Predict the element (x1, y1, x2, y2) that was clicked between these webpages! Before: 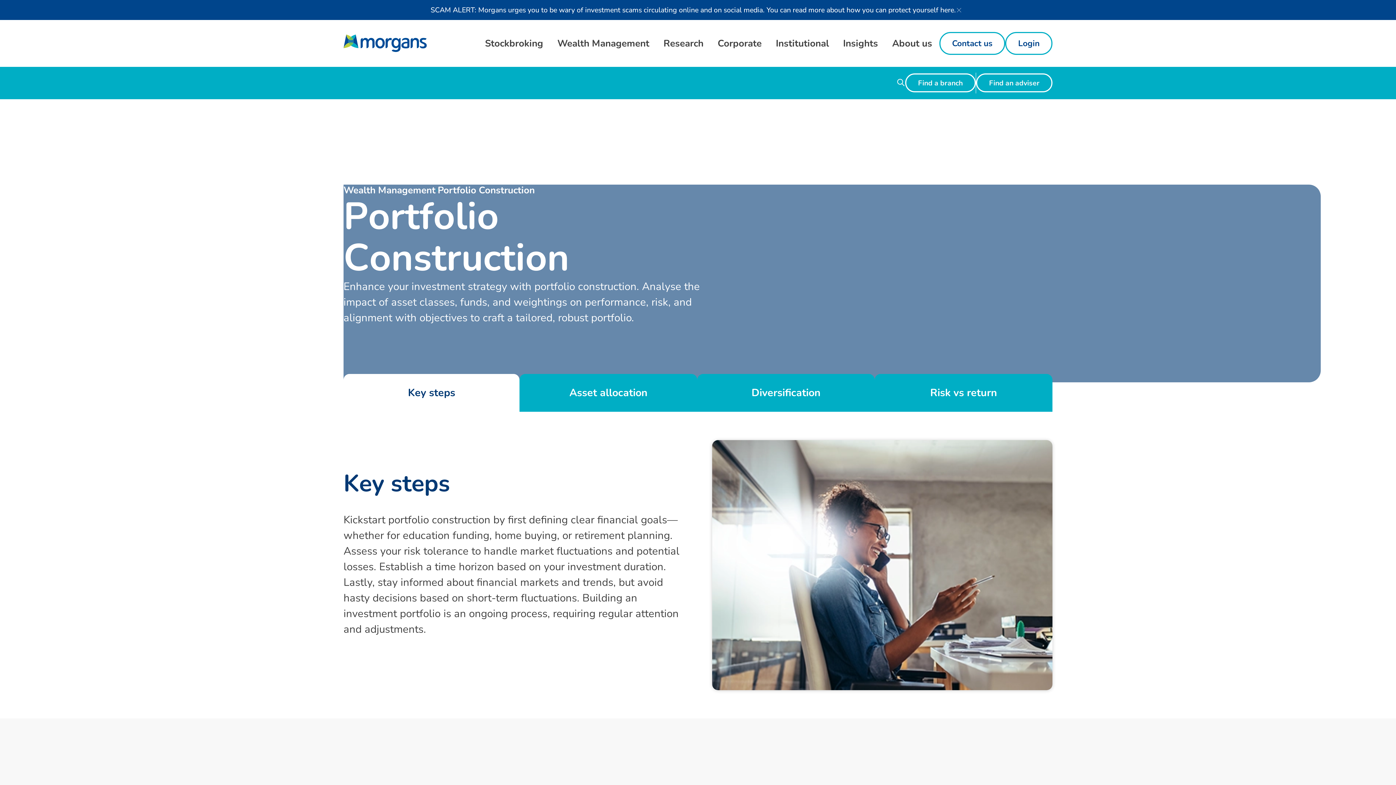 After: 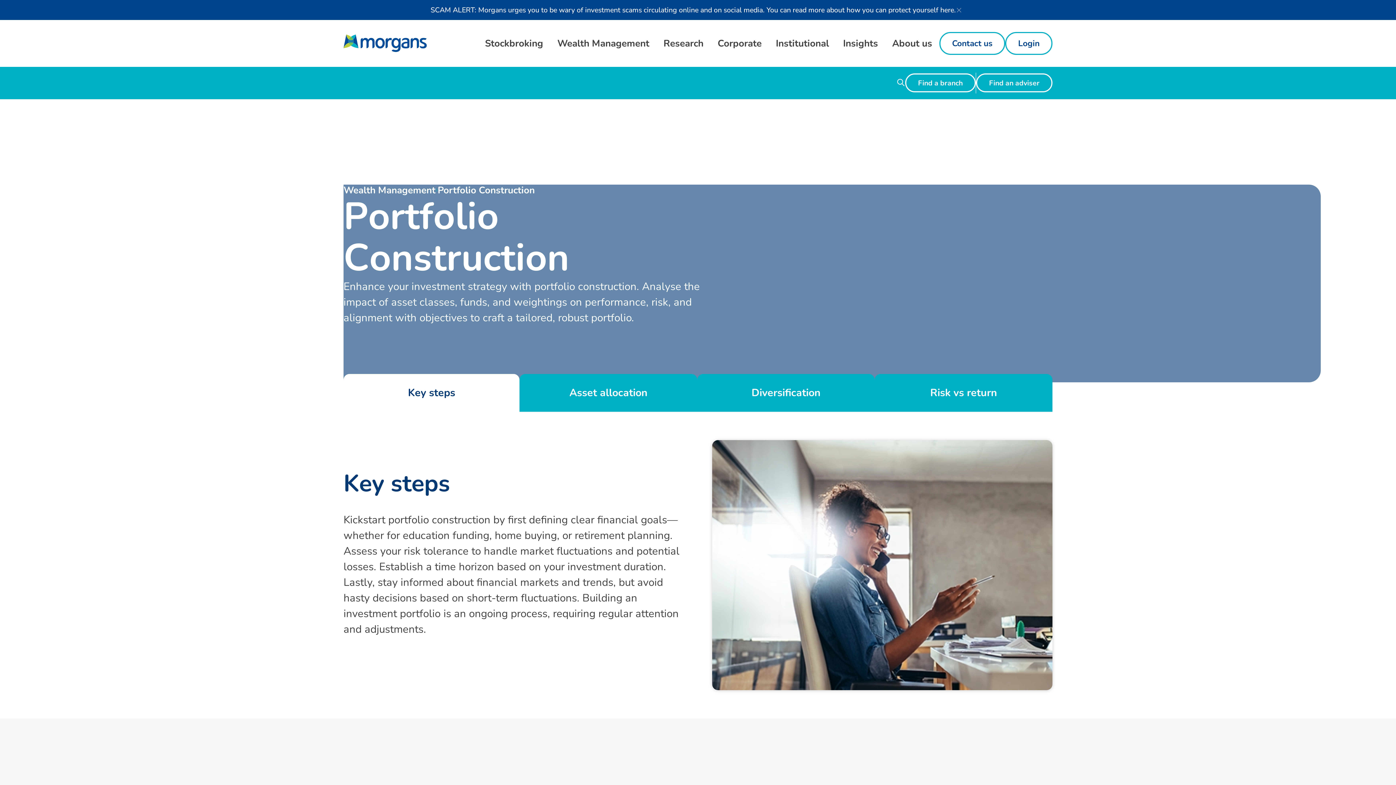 Action: bbox: (343, 354, 519, 392) label: Key steps